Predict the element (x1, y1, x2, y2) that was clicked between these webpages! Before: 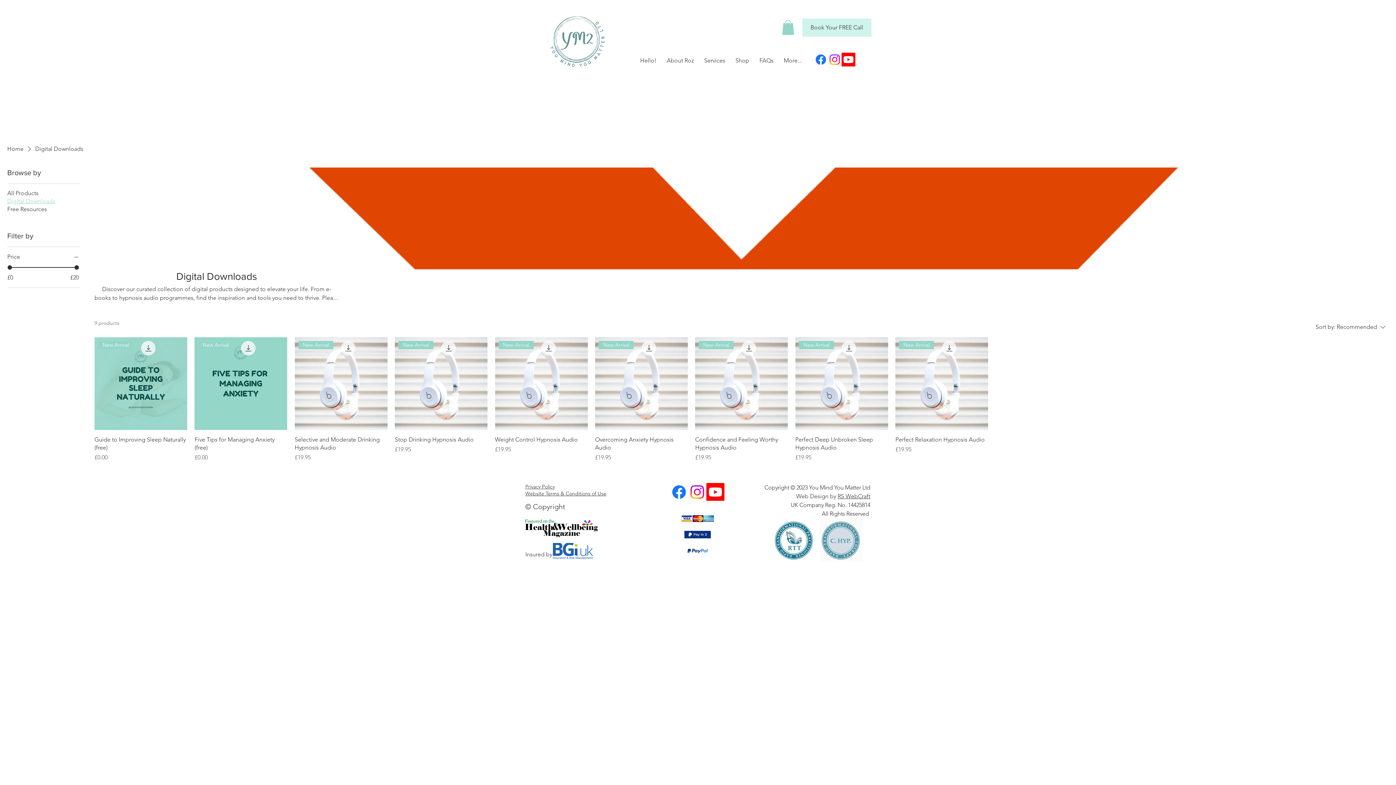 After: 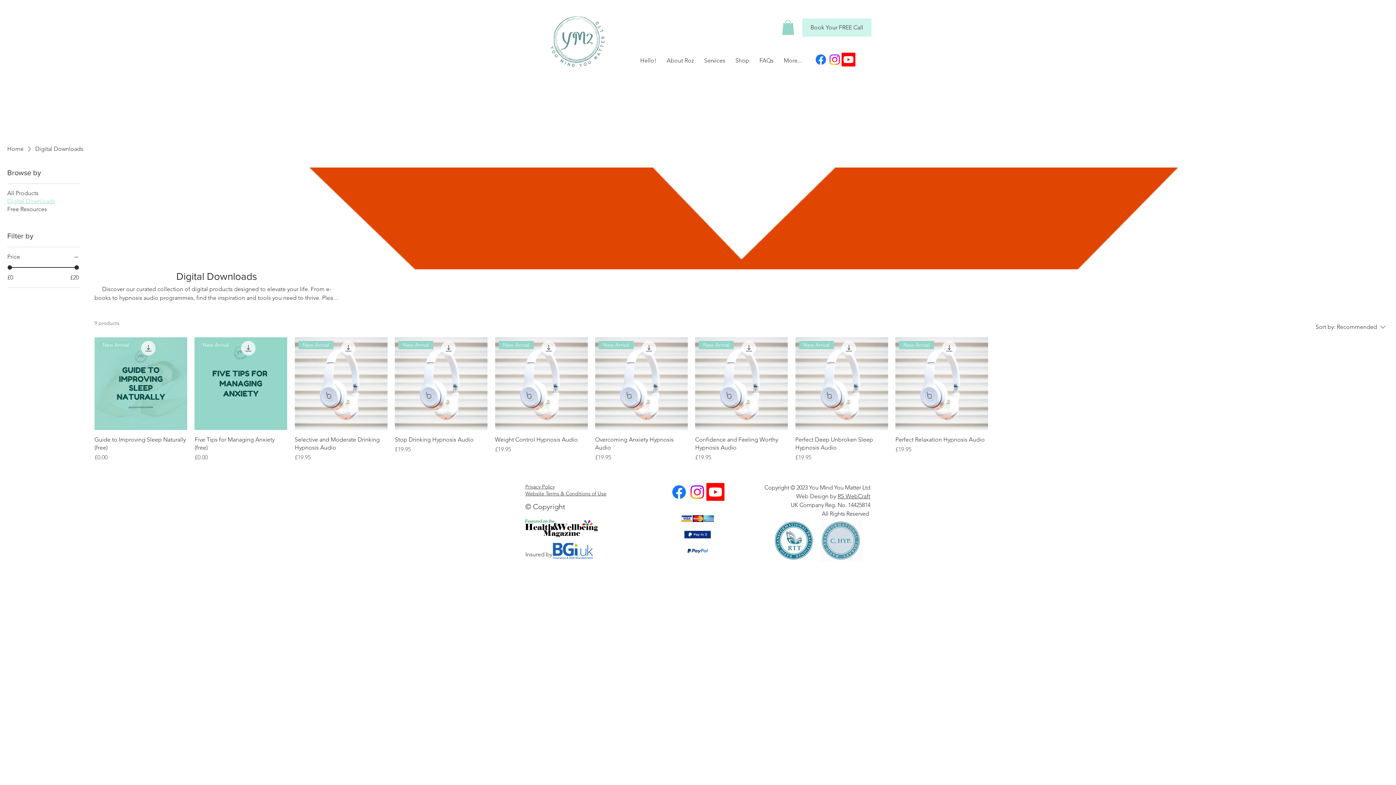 Action: label: Instagram bbox: (828, 52, 841, 66)